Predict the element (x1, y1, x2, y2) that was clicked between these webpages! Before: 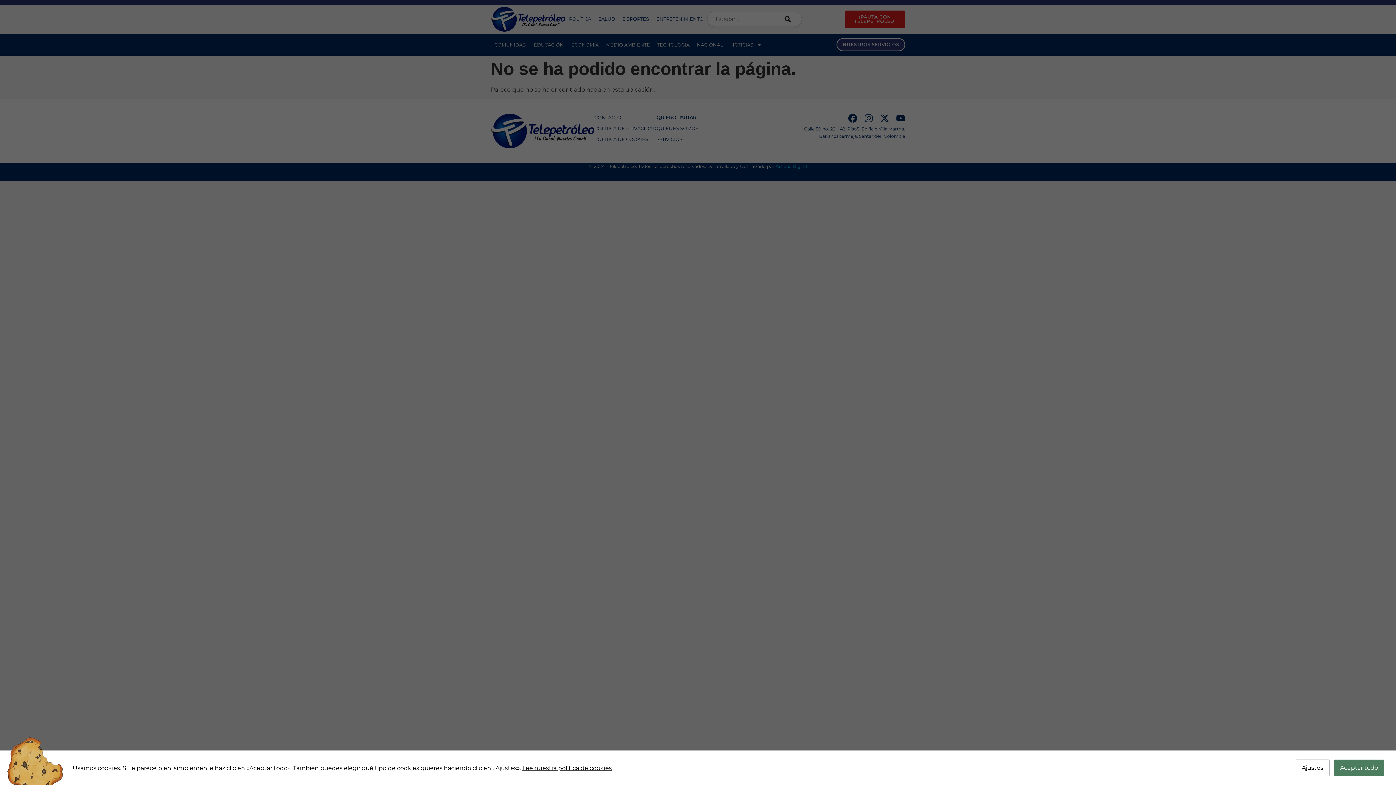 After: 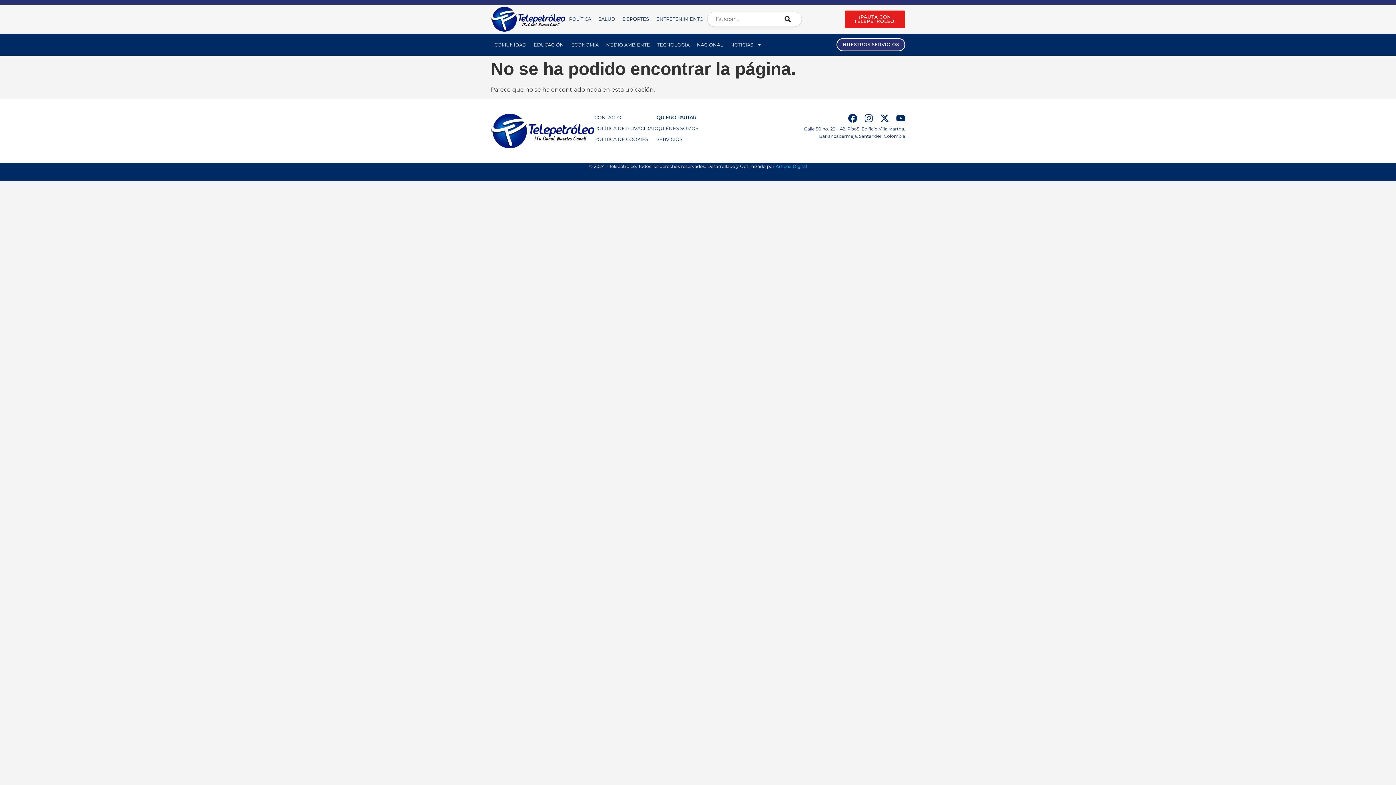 Action: bbox: (1334, 760, 1384, 776) label: Aceptar todo